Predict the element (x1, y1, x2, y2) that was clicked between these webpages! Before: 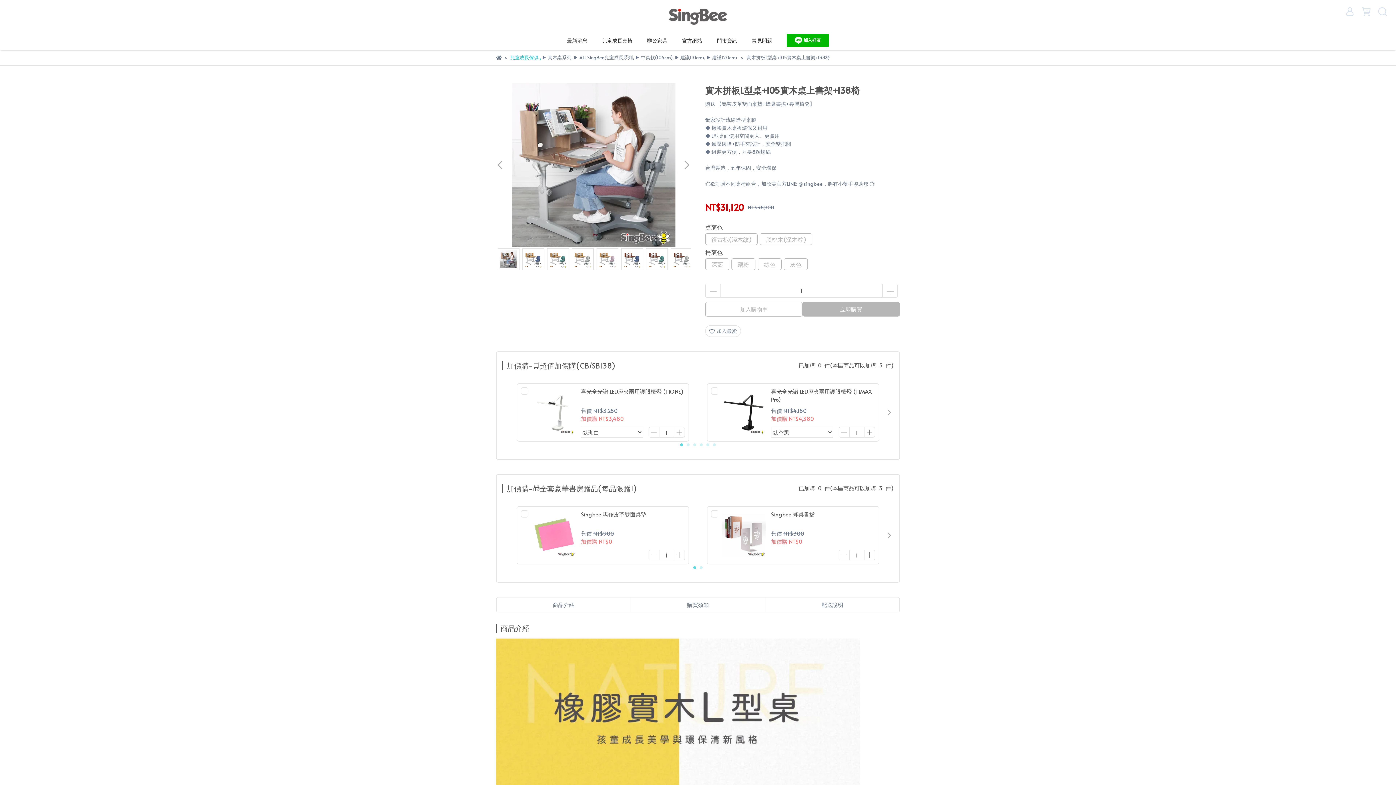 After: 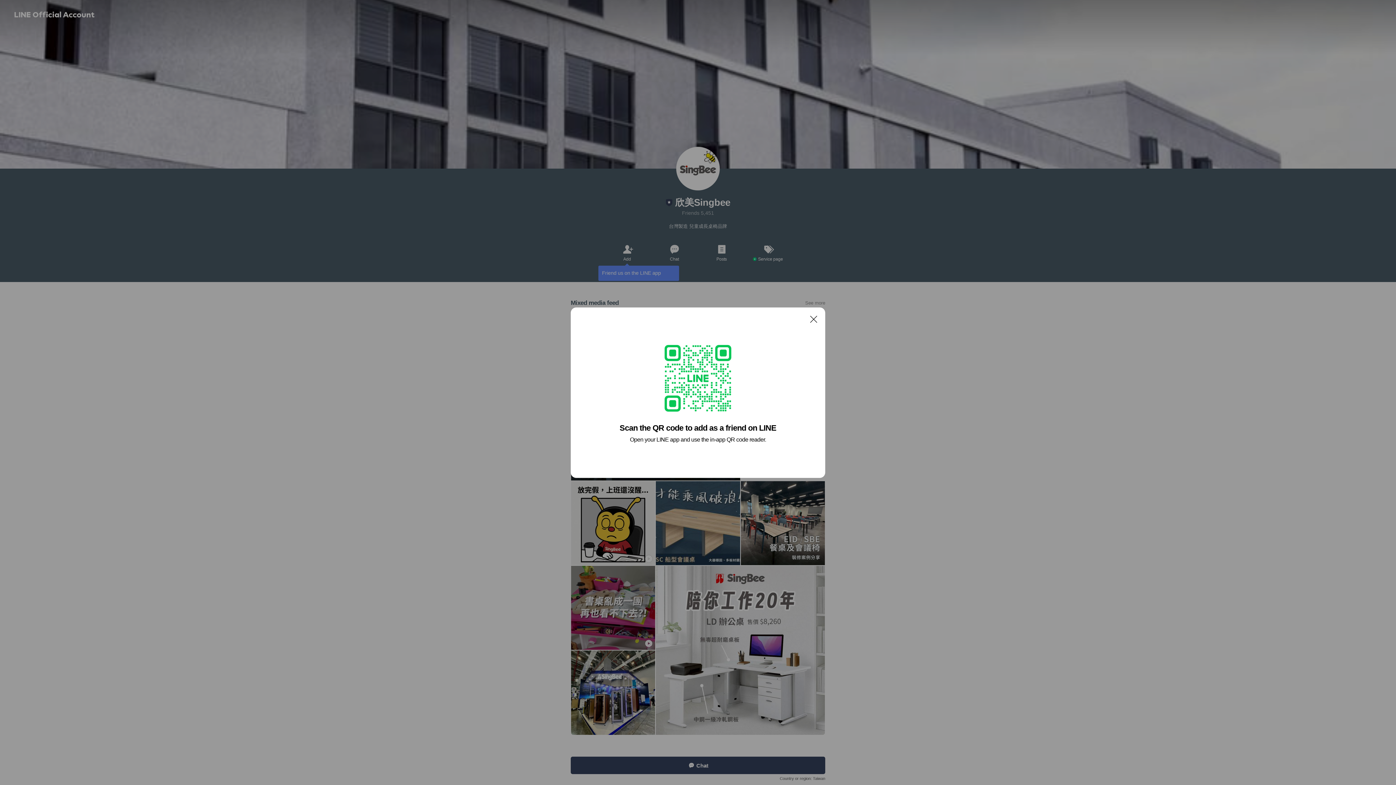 Action: bbox: (786, 33, 829, 46)